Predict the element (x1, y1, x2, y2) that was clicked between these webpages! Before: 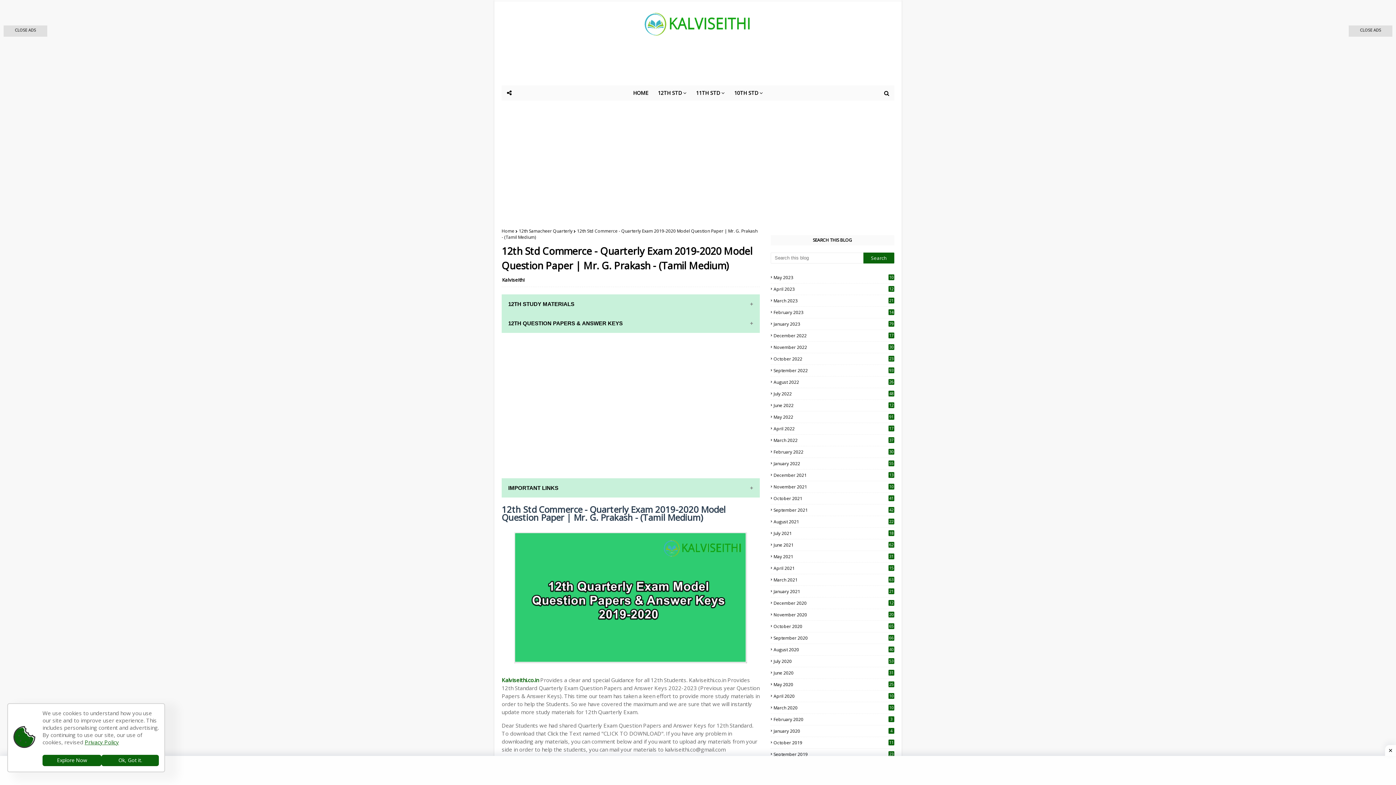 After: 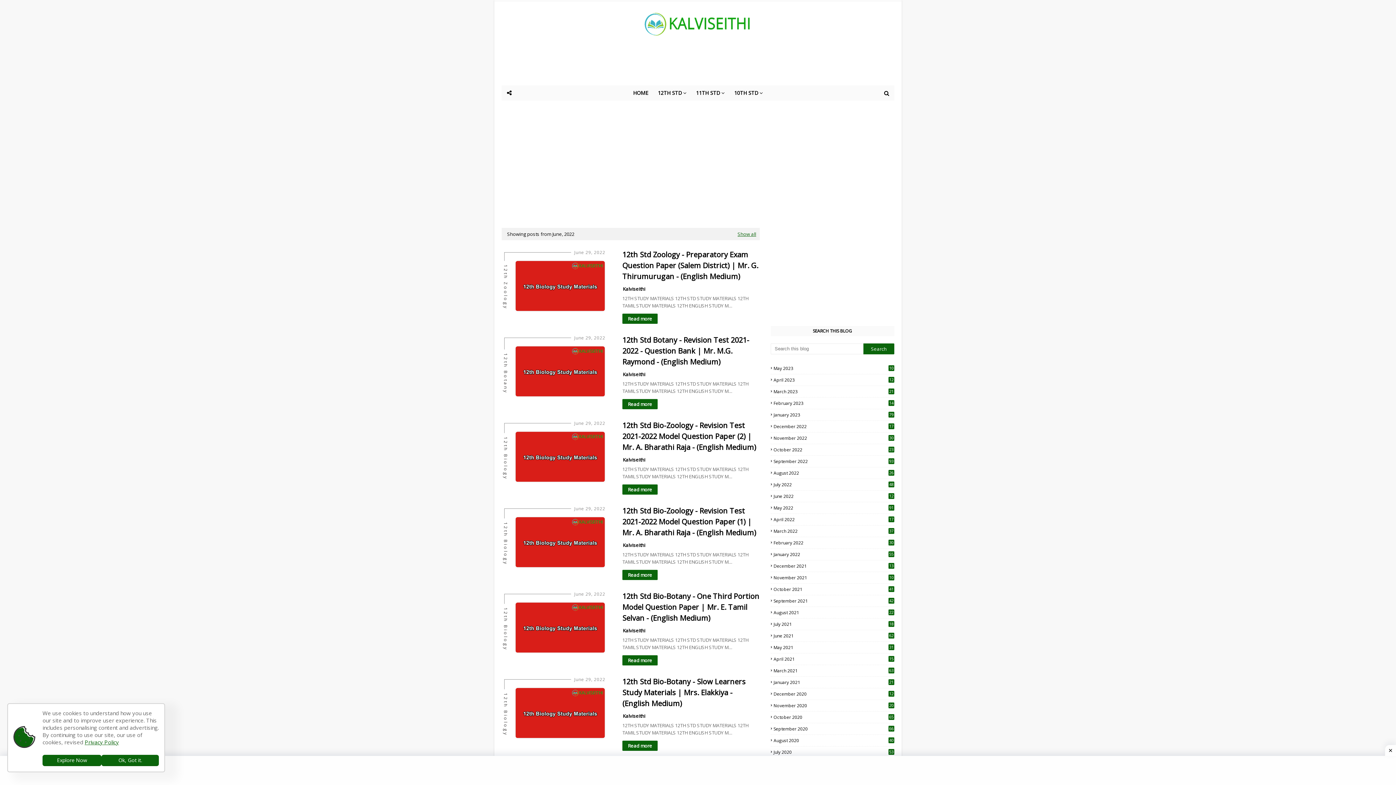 Action: label: June 2022
121 bbox: (770, 402, 894, 408)